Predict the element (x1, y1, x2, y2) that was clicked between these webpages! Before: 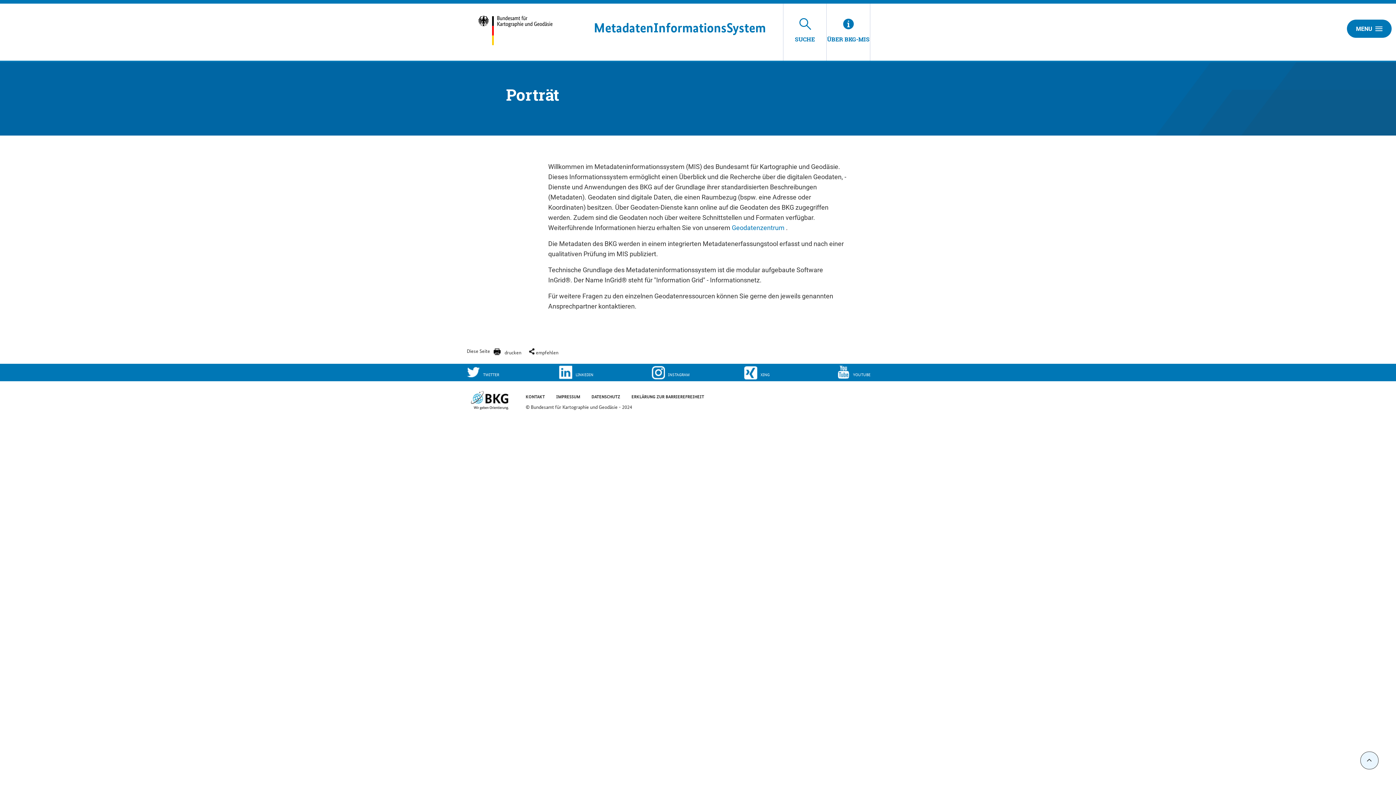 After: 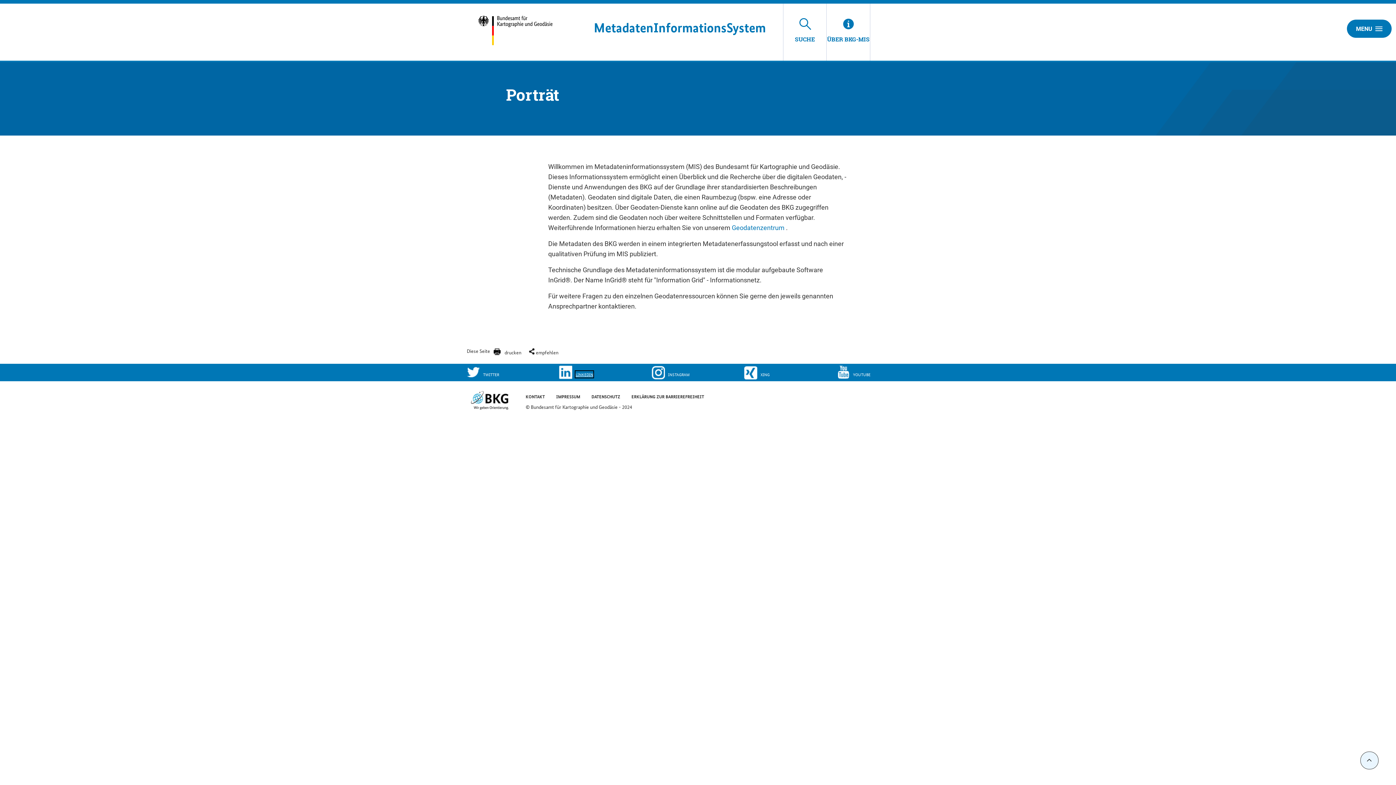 Action: label: LIN­KE­DIN bbox: (559, 365, 651, 379)